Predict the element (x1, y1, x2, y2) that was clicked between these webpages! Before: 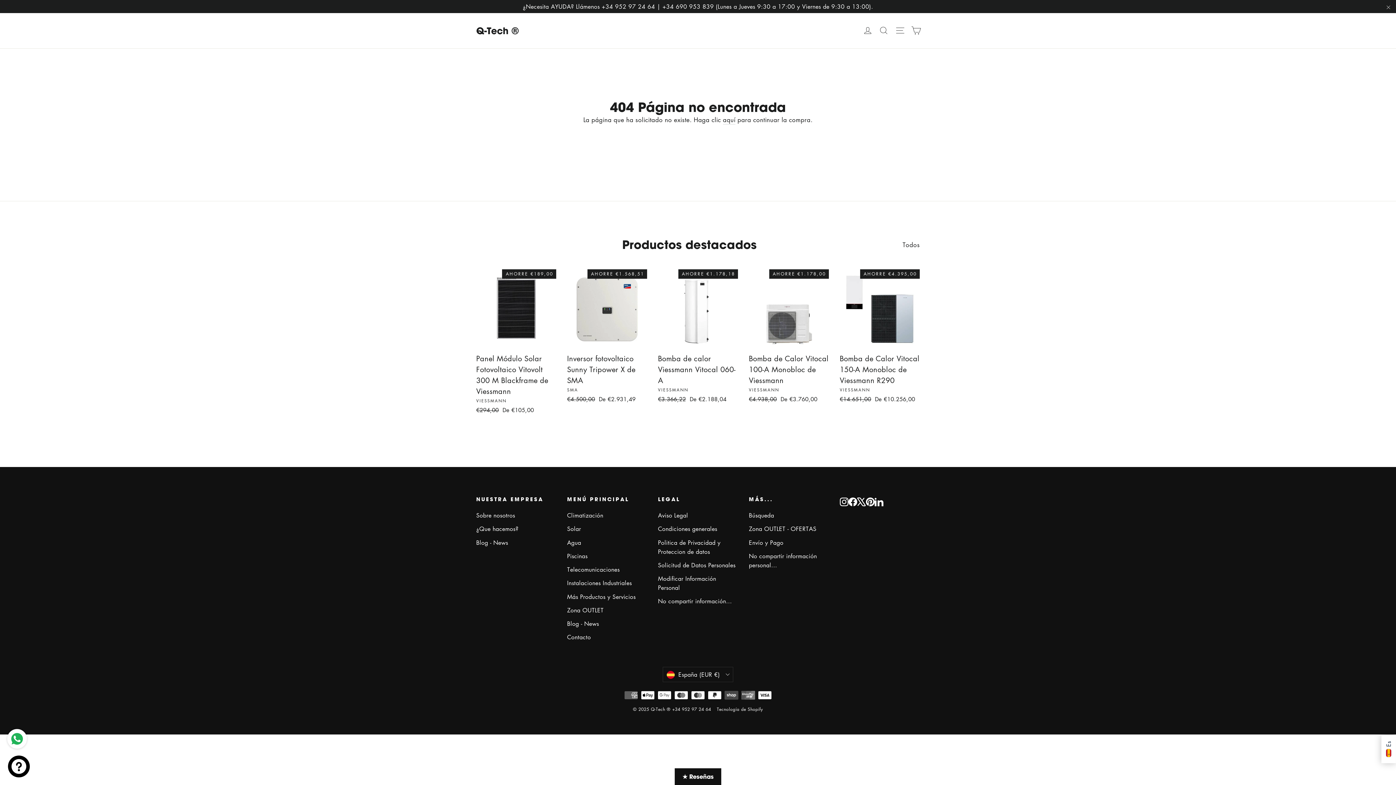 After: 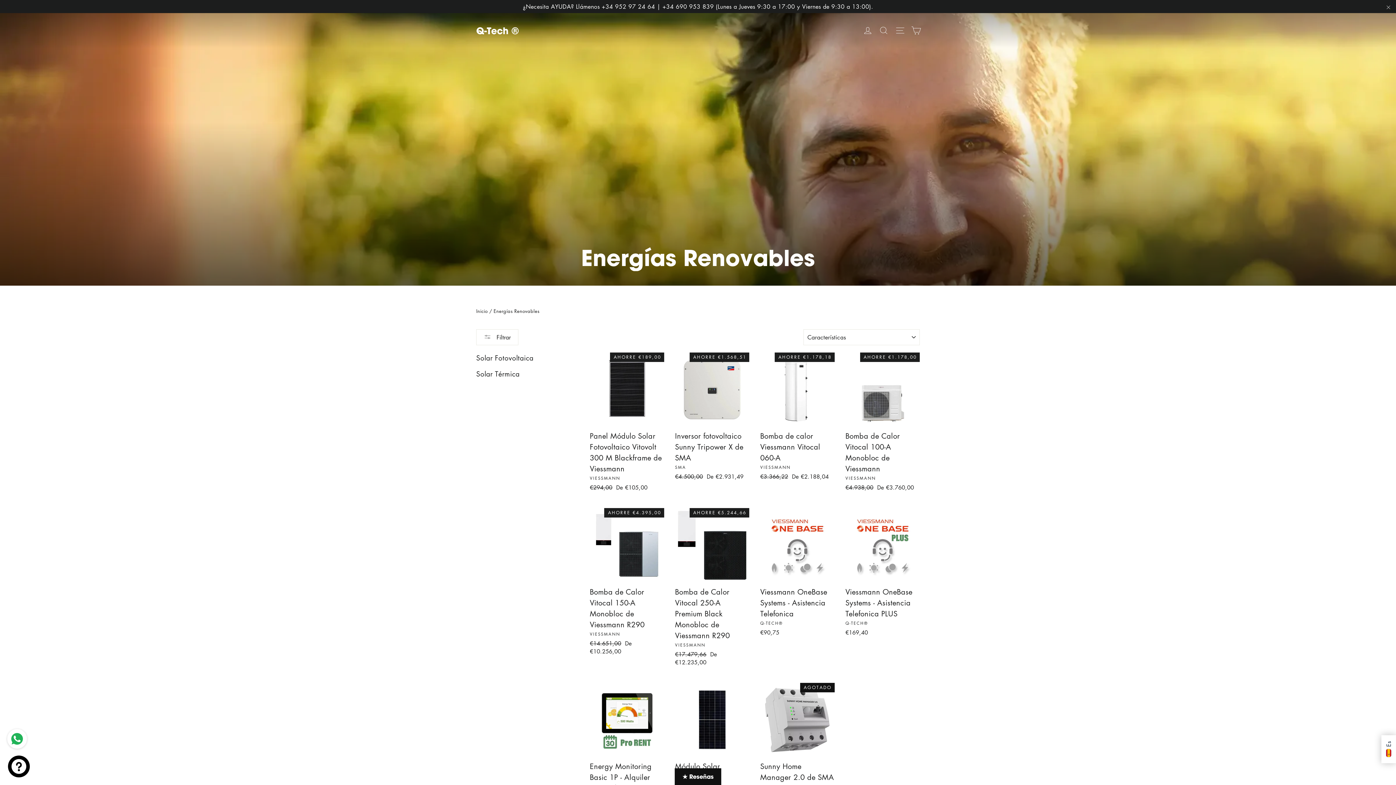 Action: label: Solar bbox: (567, 523, 647, 535)